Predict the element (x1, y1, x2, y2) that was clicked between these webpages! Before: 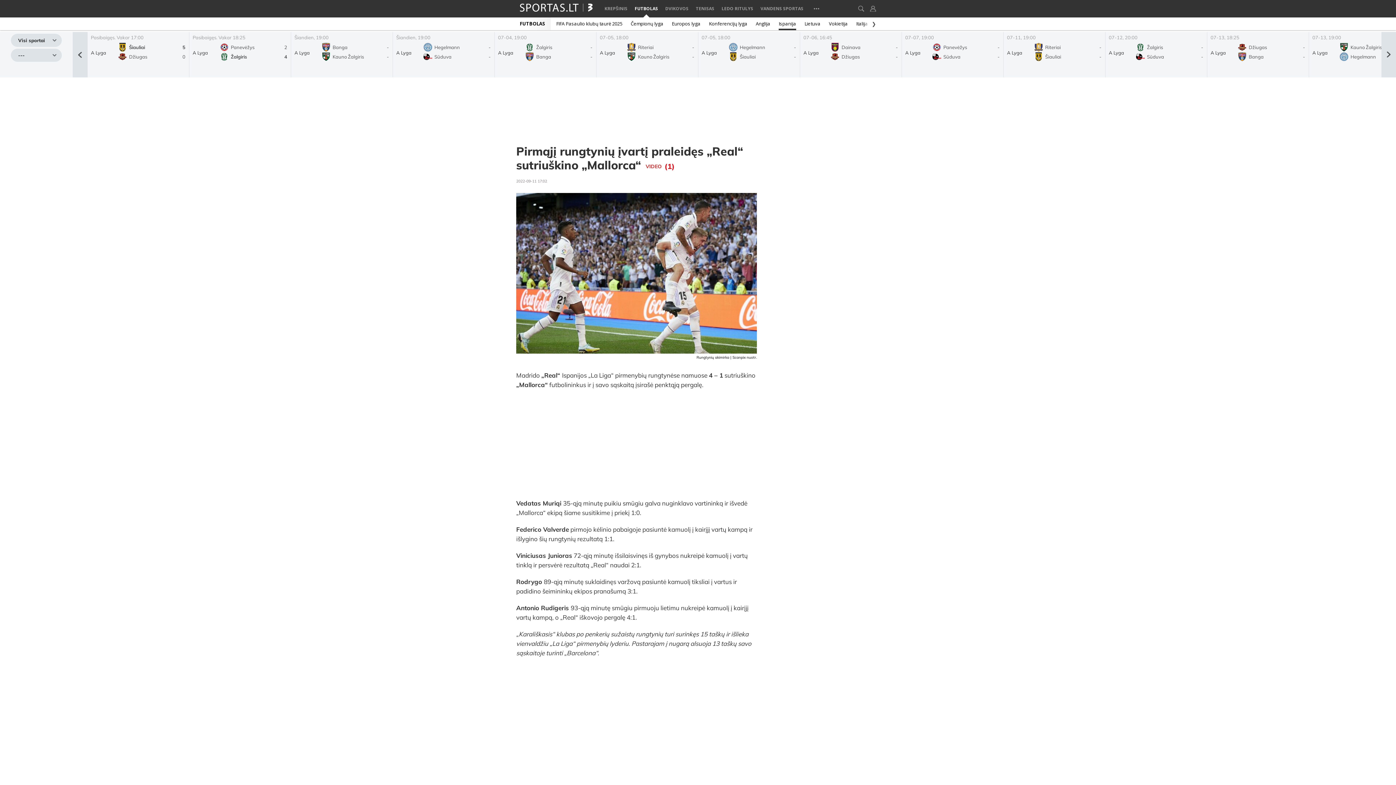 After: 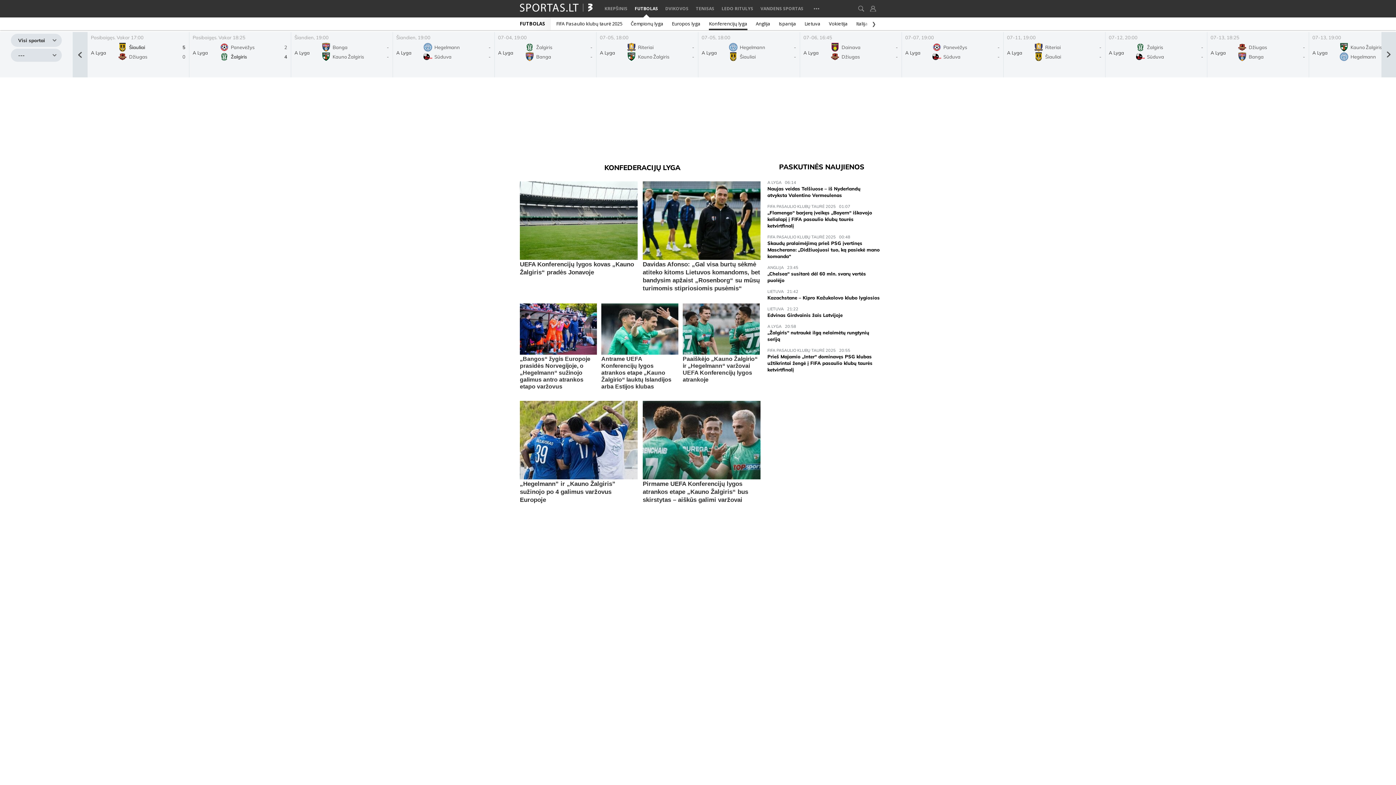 Action: bbox: (709, 17, 747, 30) label: Konferencijų lyga